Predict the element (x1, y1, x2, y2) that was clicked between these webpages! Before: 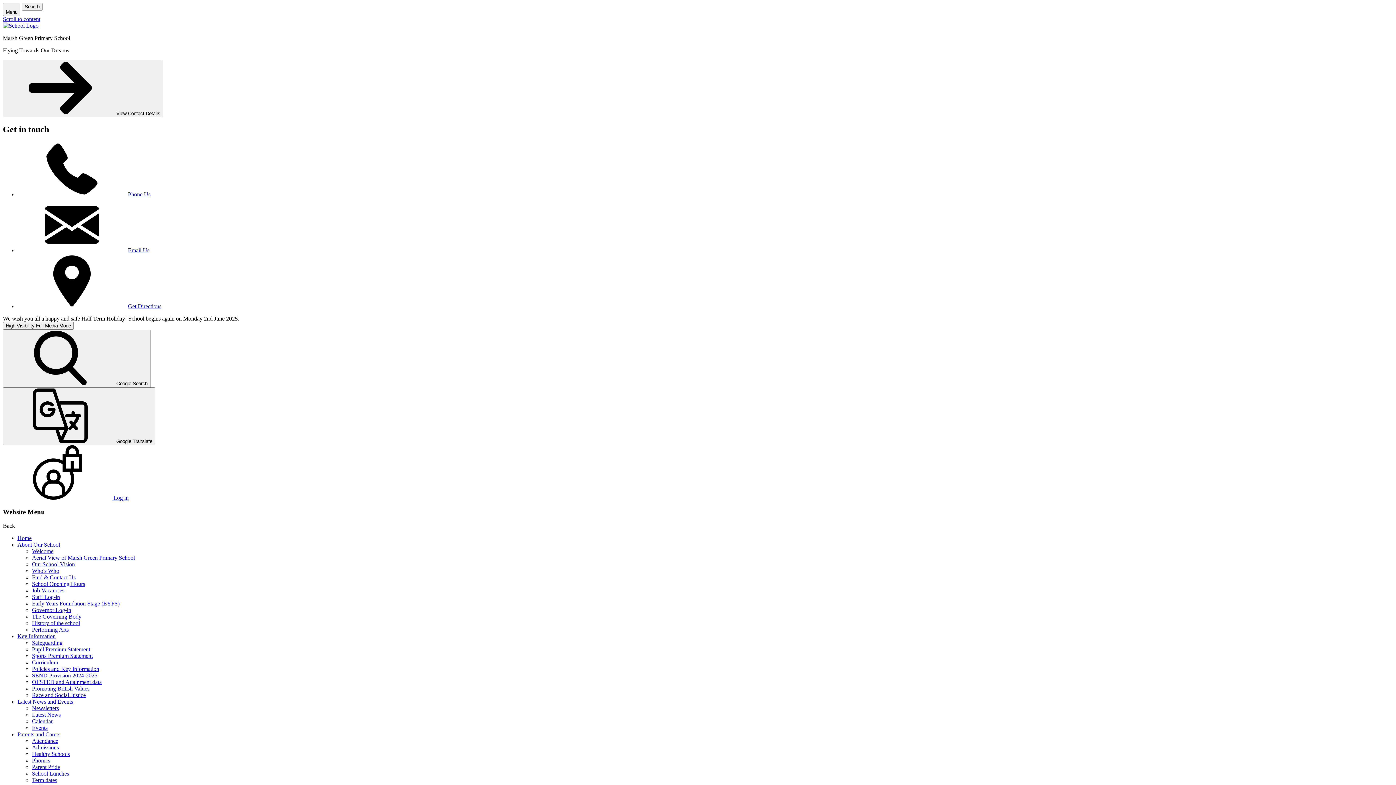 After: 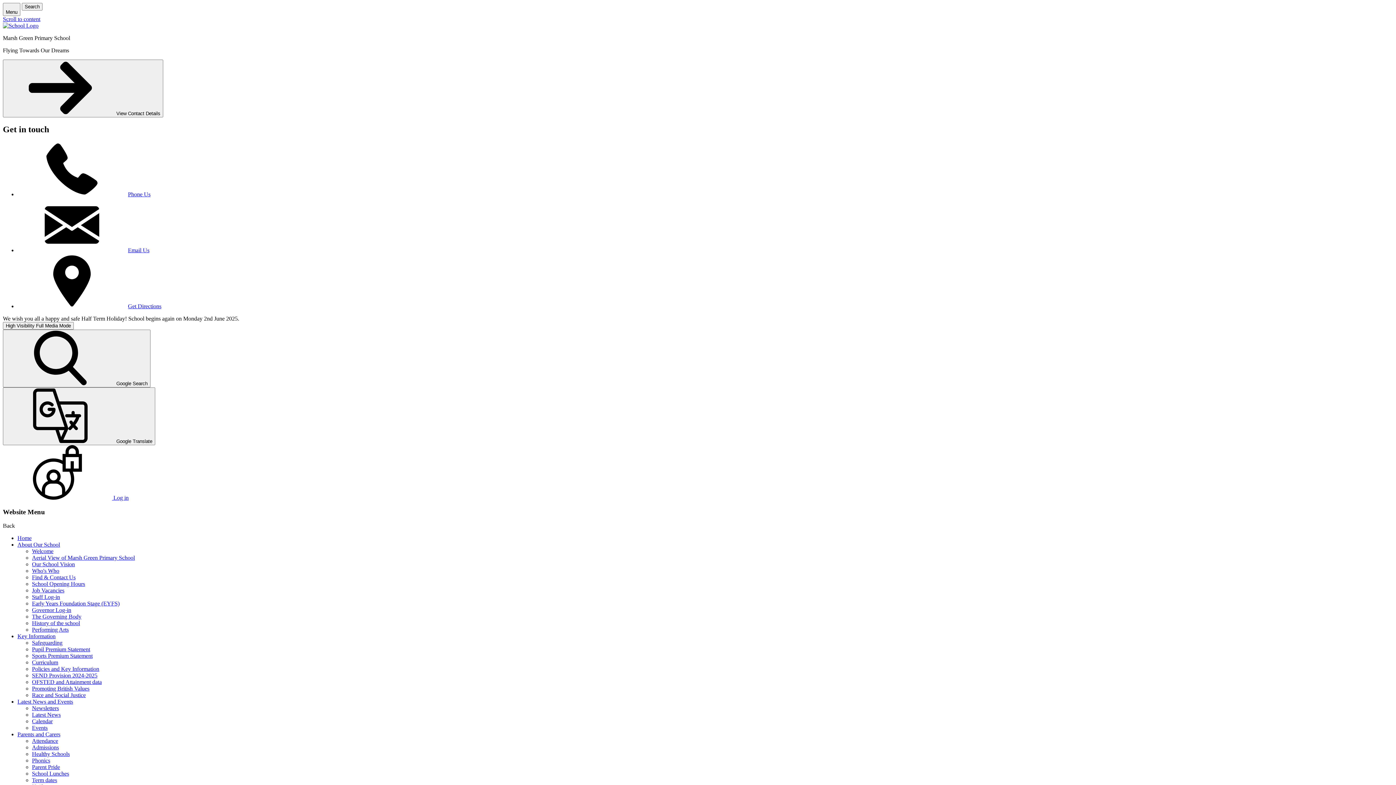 Action: bbox: (17, 731, 60, 737) label: Parents and Carers